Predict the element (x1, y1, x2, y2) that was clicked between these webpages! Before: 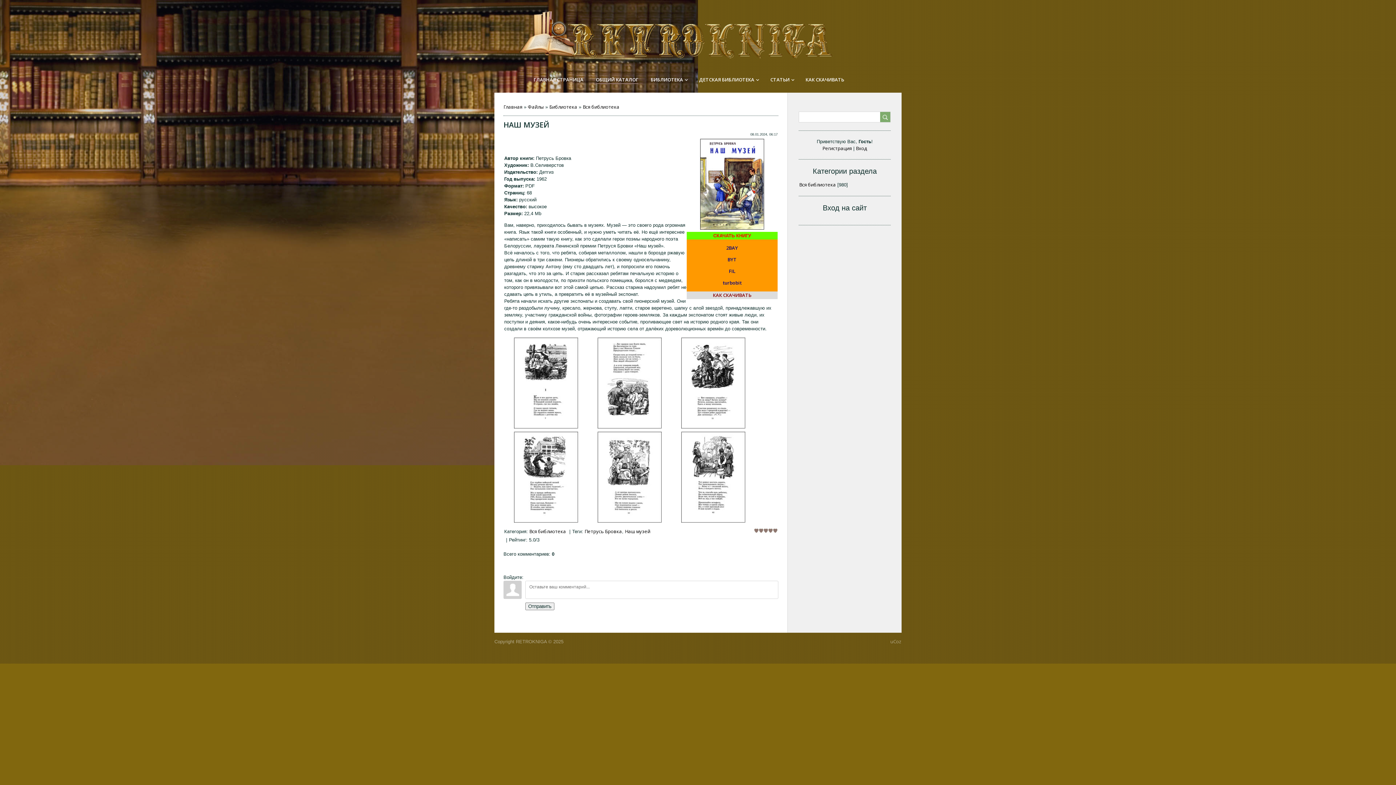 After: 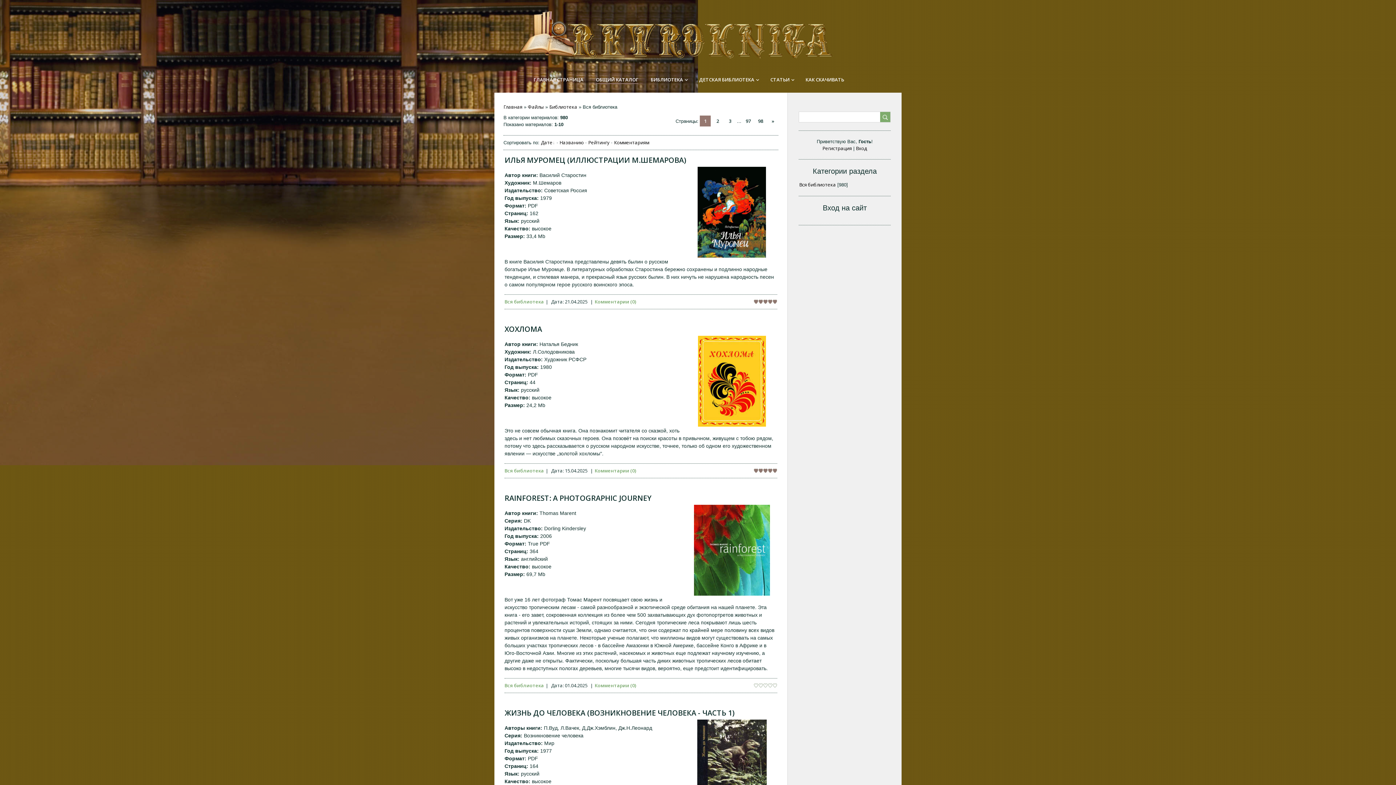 Action: bbox: (529, 528, 566, 534) label: Вся библиотека